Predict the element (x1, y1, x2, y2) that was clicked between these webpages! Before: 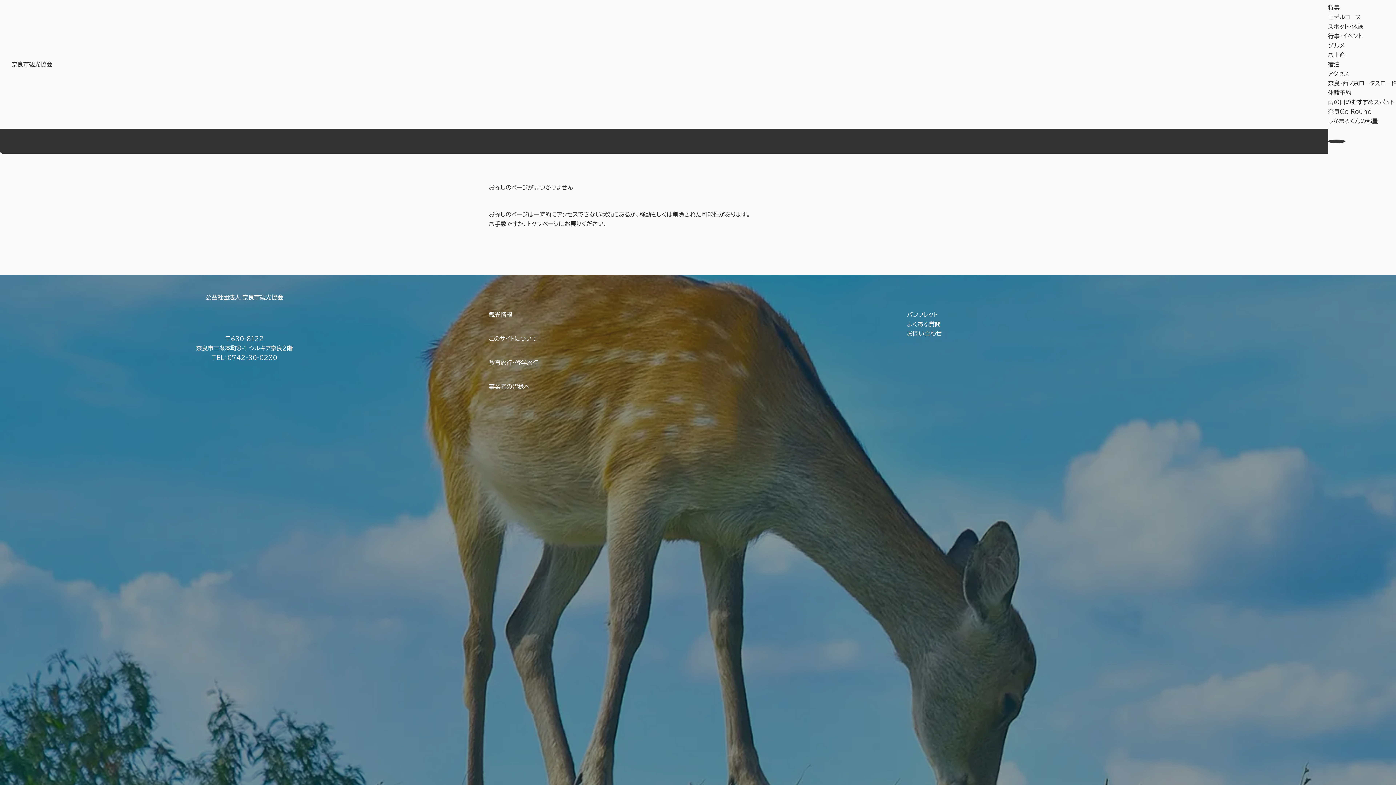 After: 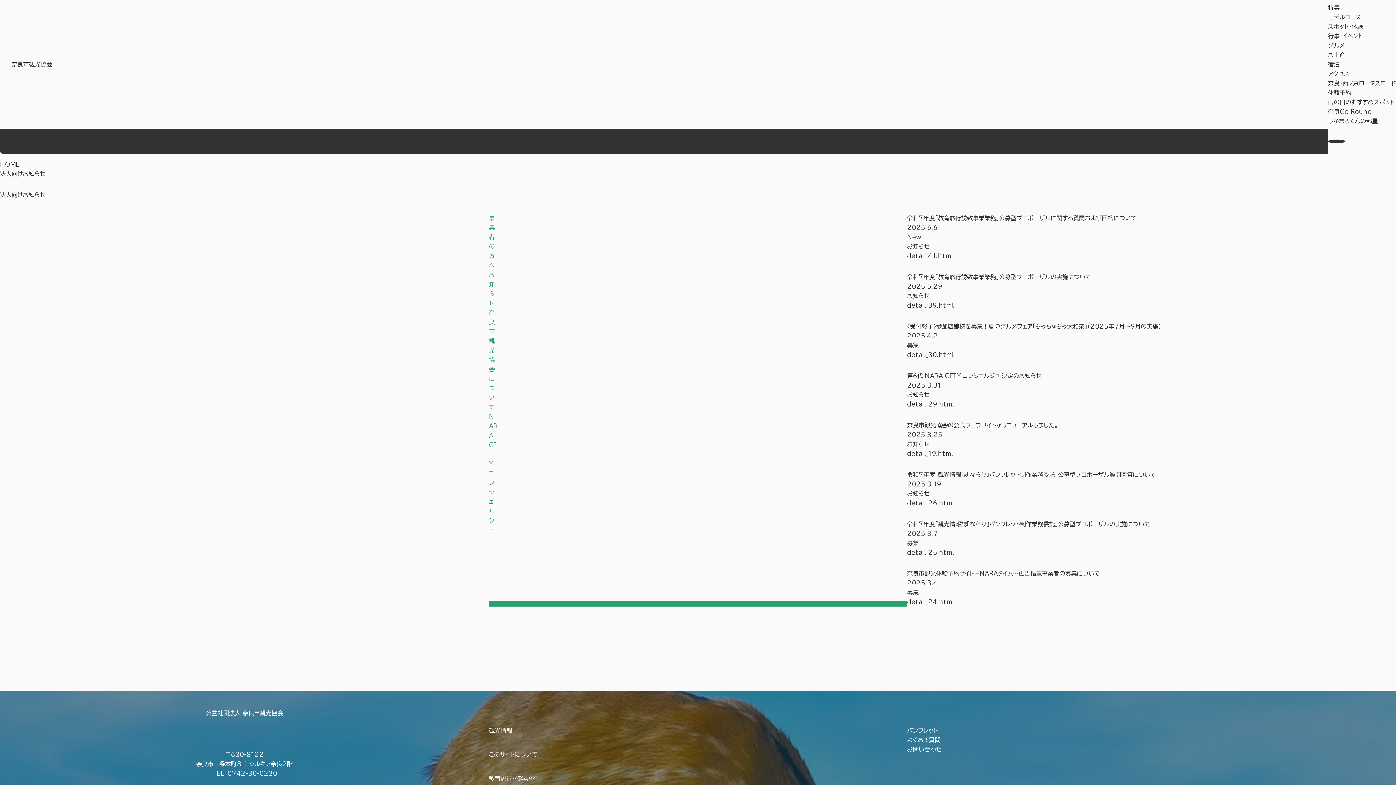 Action: bbox: (0, 138, 35, 143) label: 事業者の皆様へ